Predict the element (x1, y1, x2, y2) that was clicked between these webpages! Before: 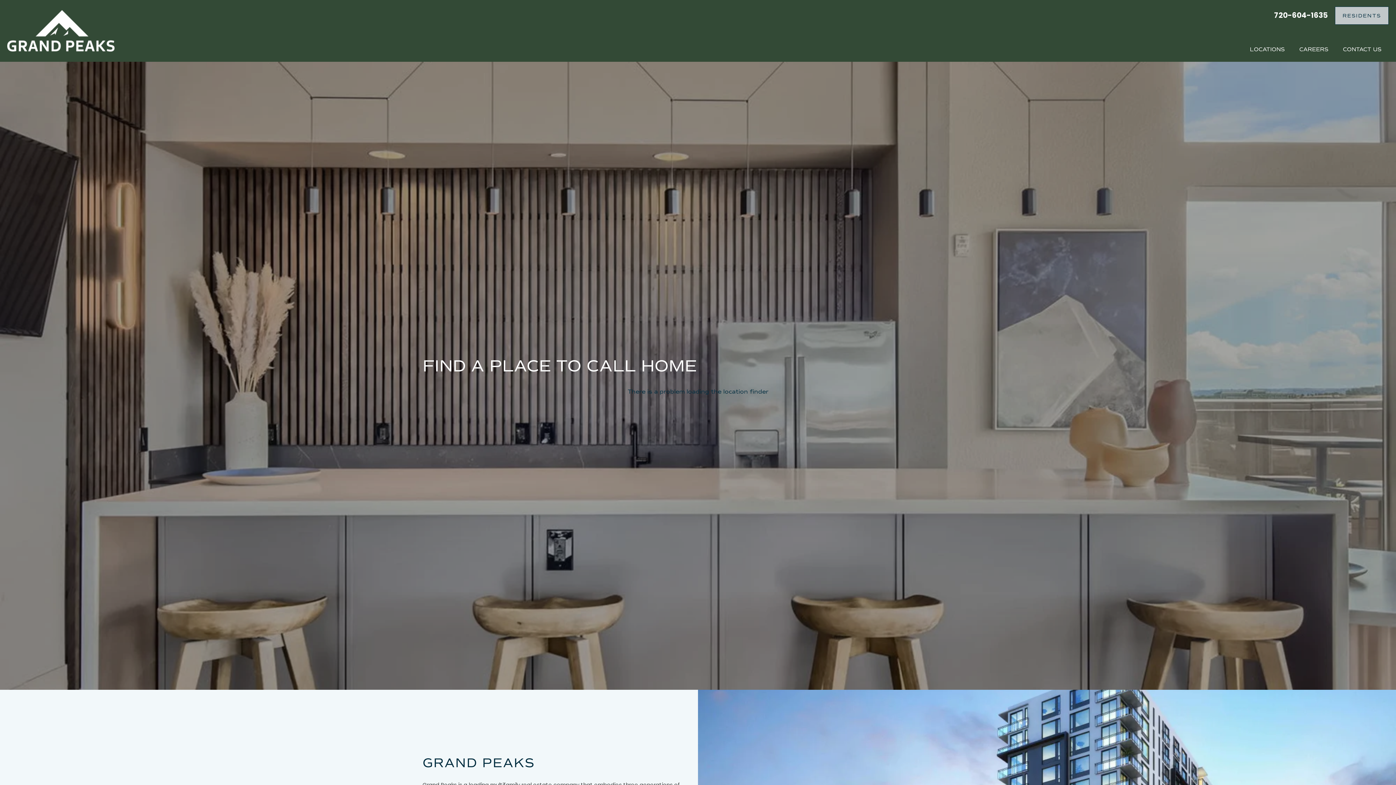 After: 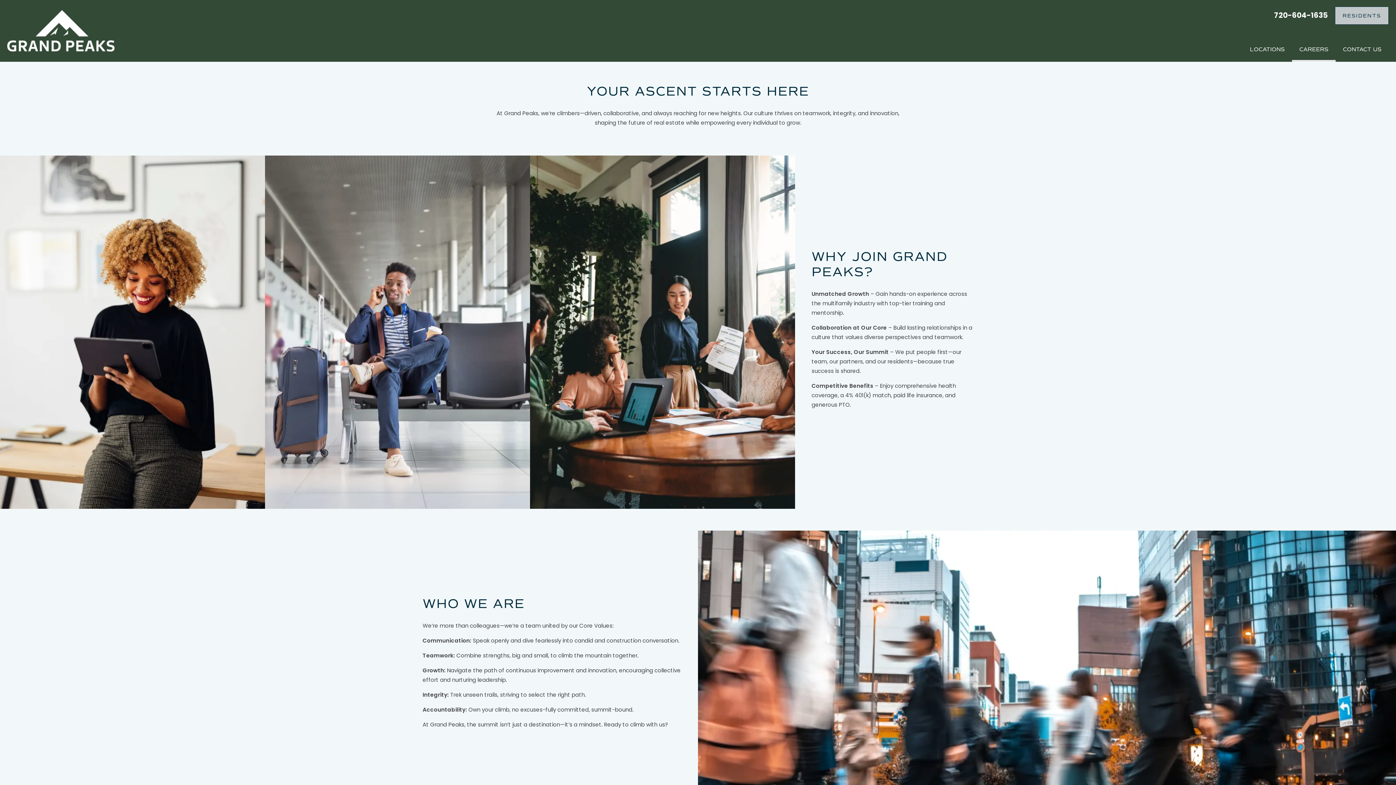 Action: bbox: (1292, 36, 1336, 61) label: CAREERS